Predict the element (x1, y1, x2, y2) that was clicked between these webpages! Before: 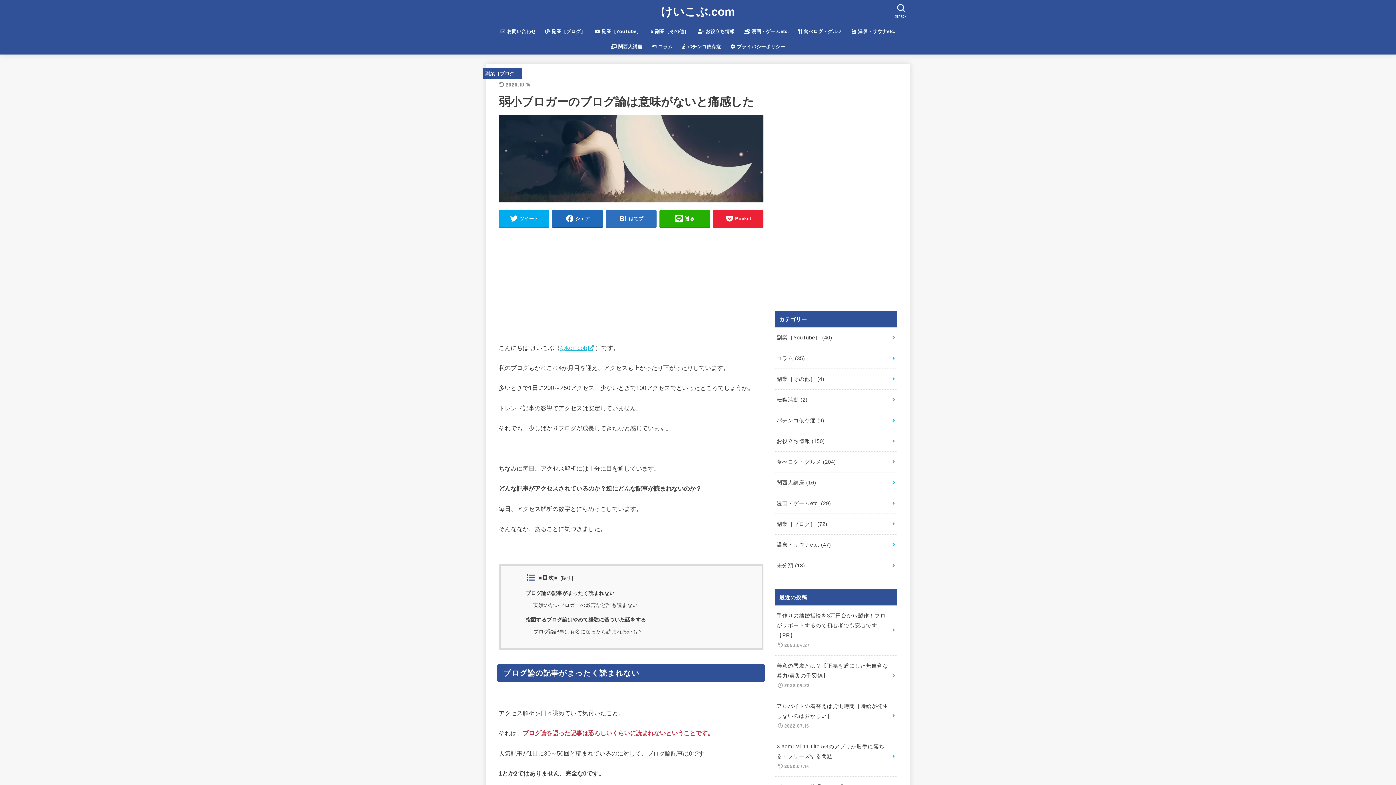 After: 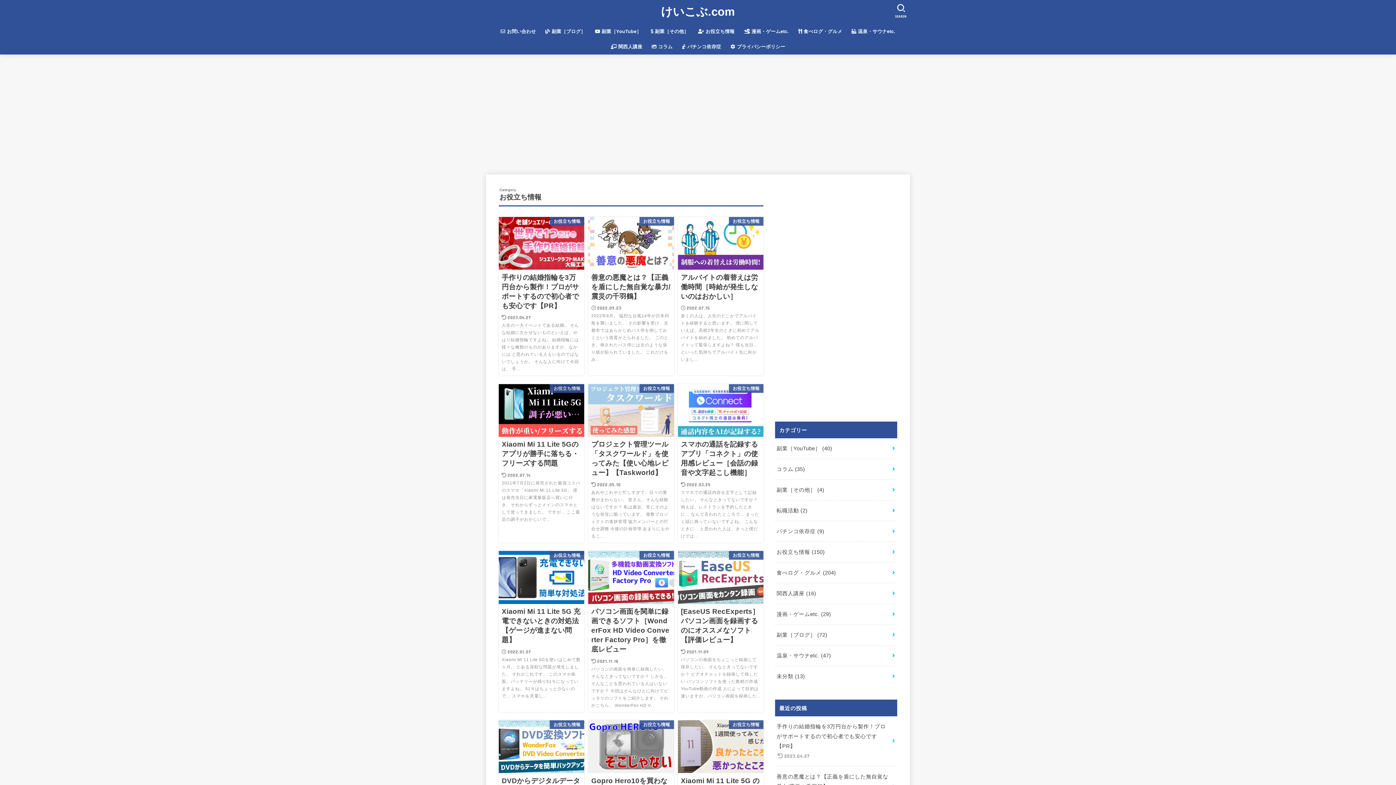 Action: label:  お役立ち情報 bbox: (693, 24, 739, 39)